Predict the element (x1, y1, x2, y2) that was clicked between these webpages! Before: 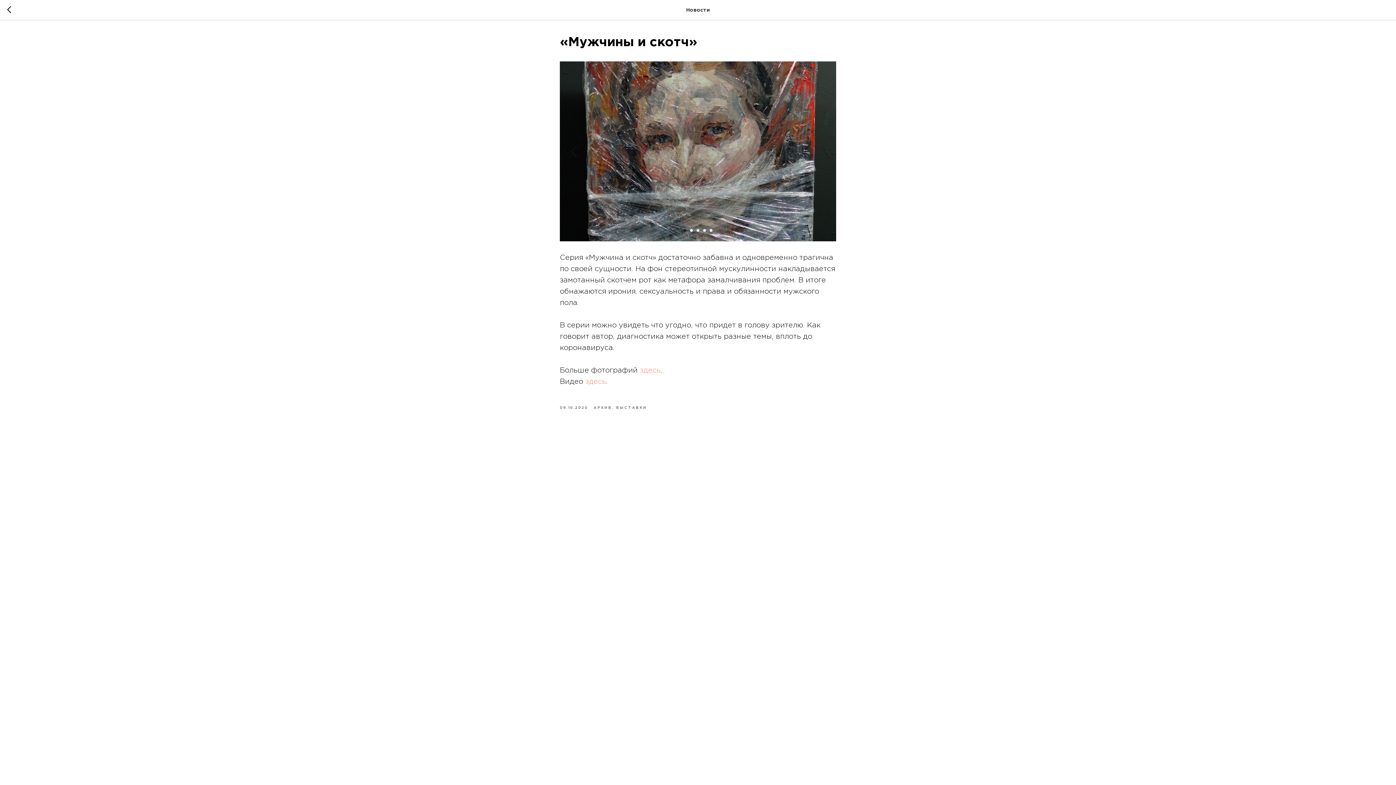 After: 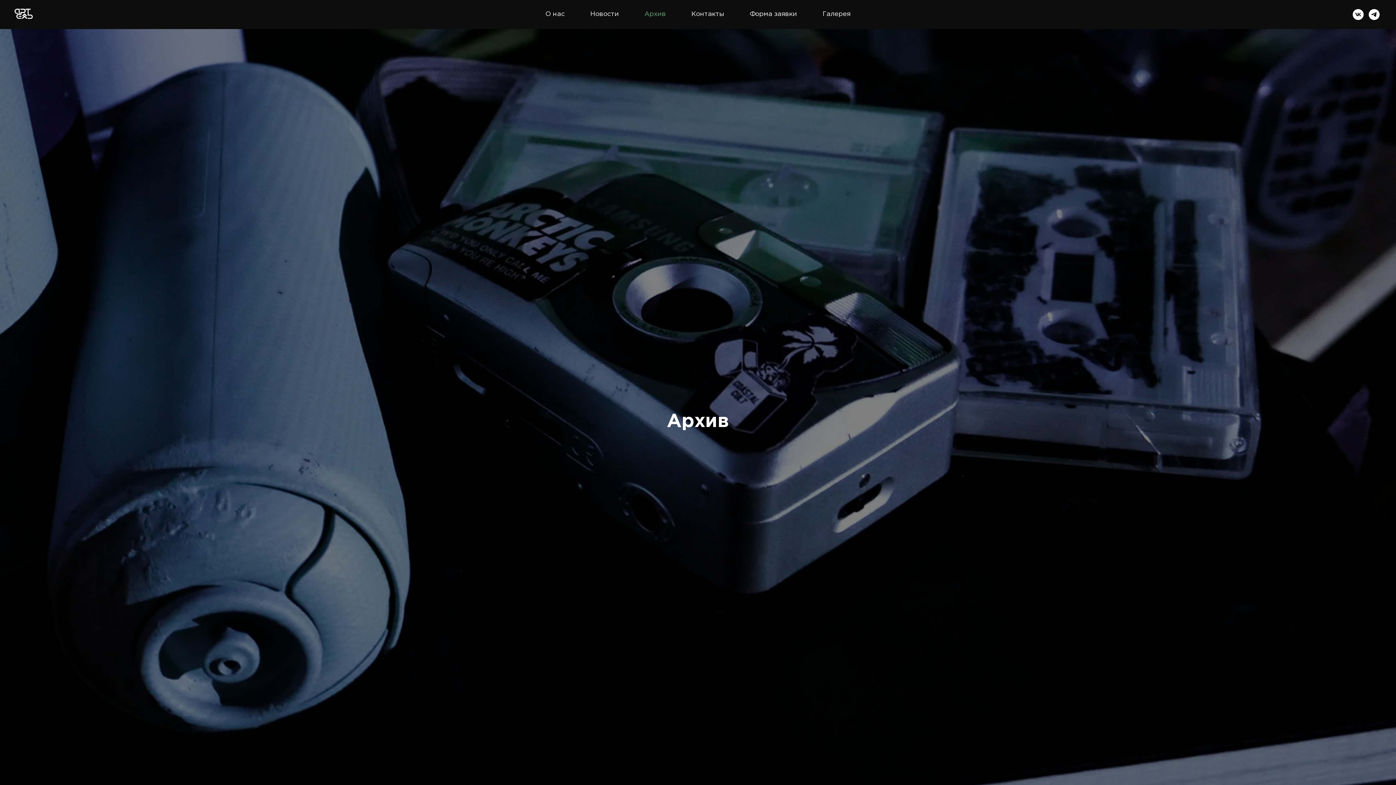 Action: bbox: (7, 5, 15, 14)